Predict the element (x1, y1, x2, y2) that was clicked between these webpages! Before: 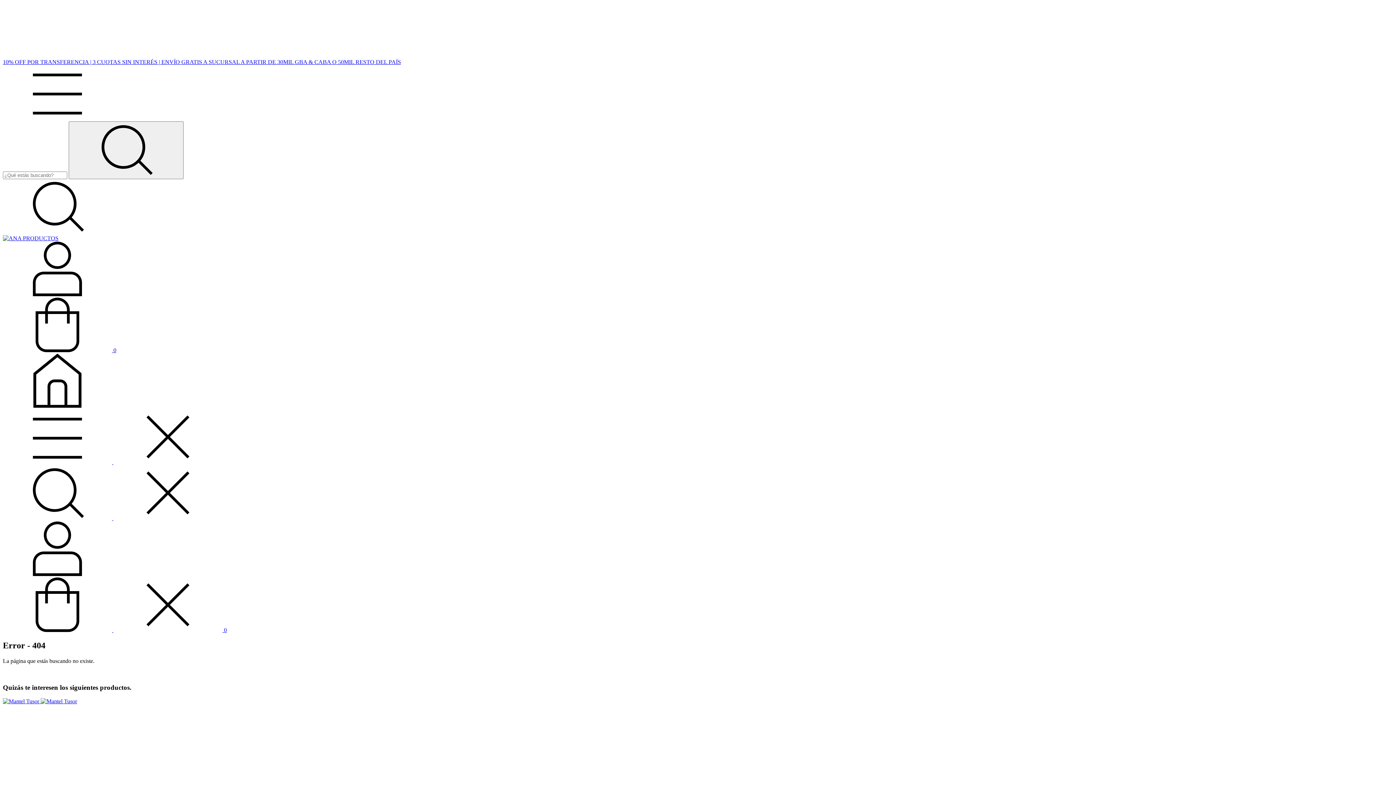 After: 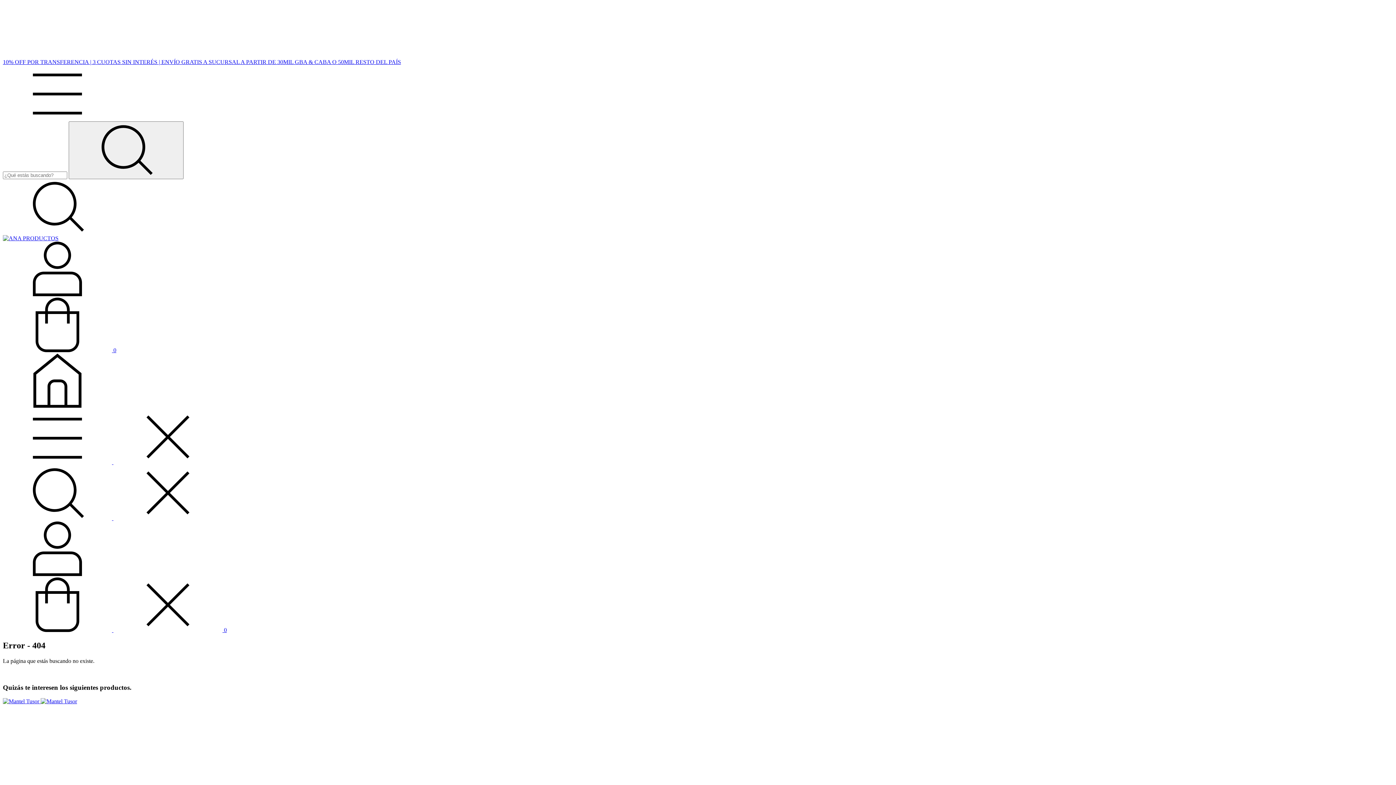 Action: label: Menú bbox: (2, 114, 112, 121)